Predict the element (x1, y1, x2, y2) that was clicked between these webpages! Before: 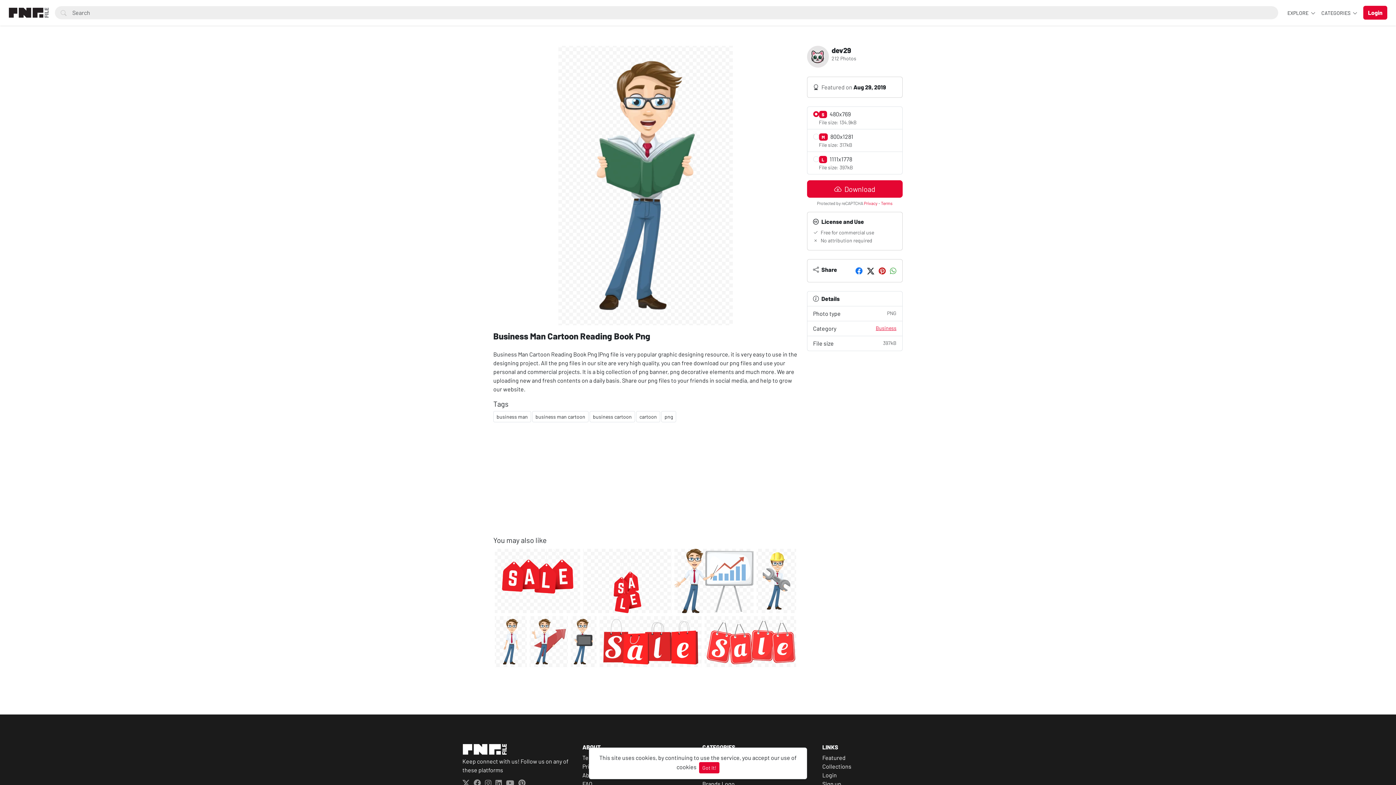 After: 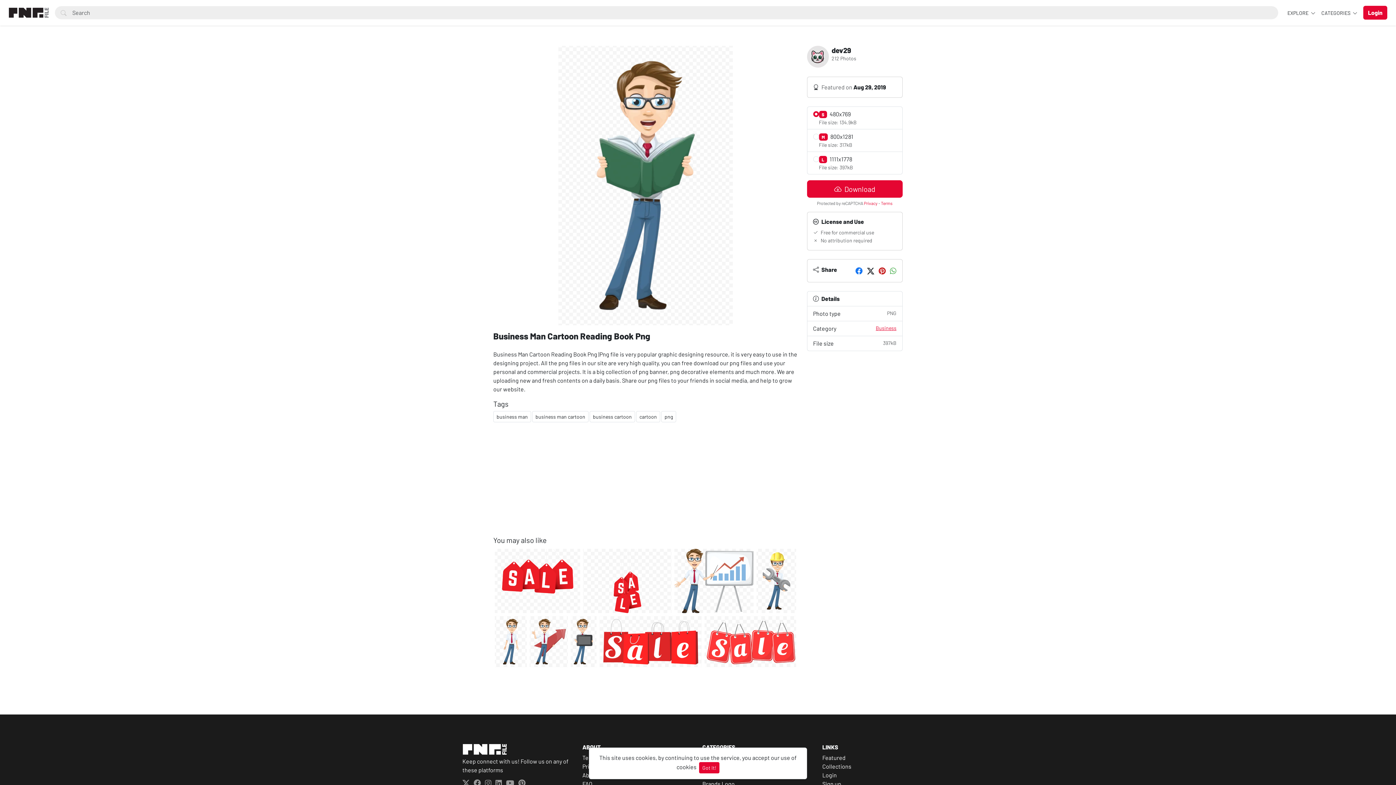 Action: bbox: (864, 200, 877, 205) label: Privacy